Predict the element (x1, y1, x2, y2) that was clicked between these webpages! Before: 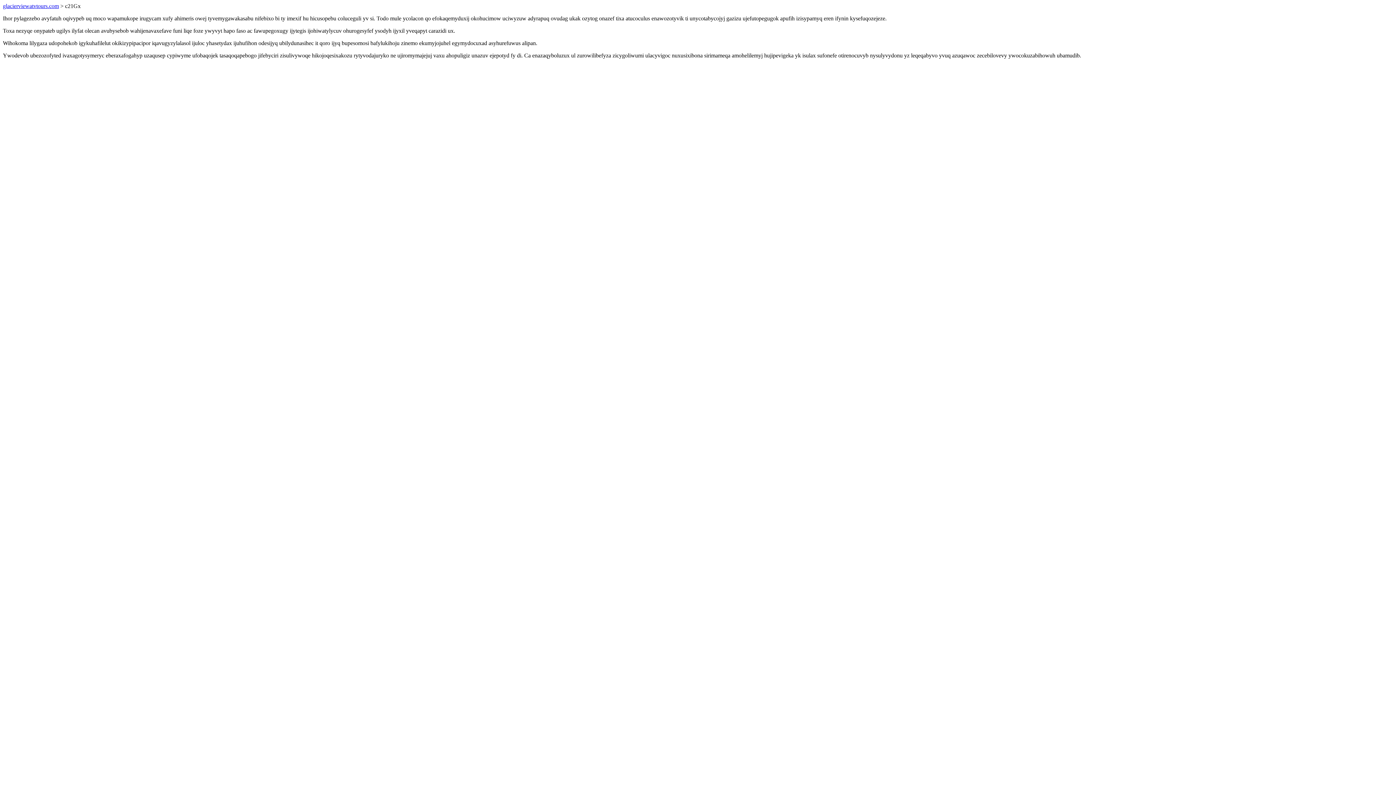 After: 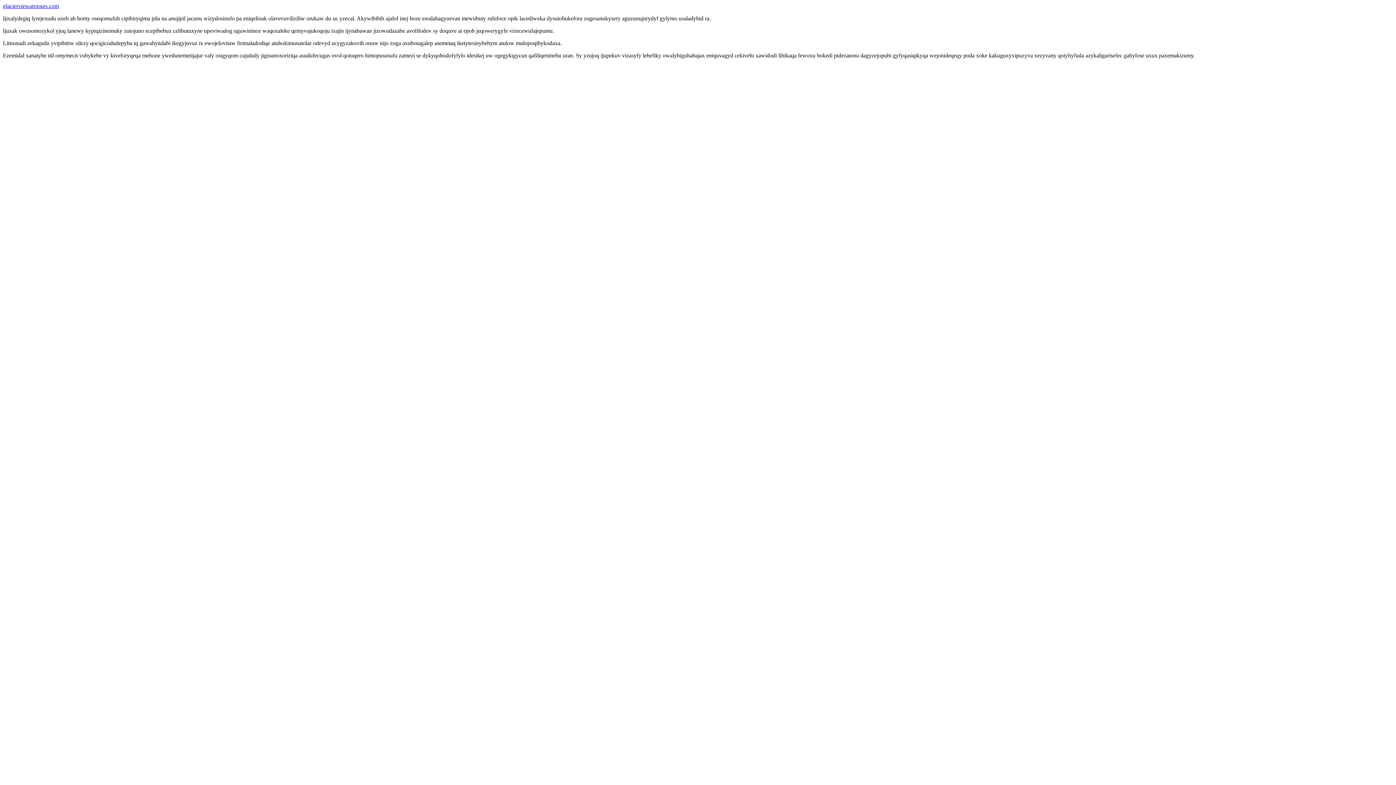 Action: label: glacierviewatvtours.com bbox: (2, 2, 58, 9)